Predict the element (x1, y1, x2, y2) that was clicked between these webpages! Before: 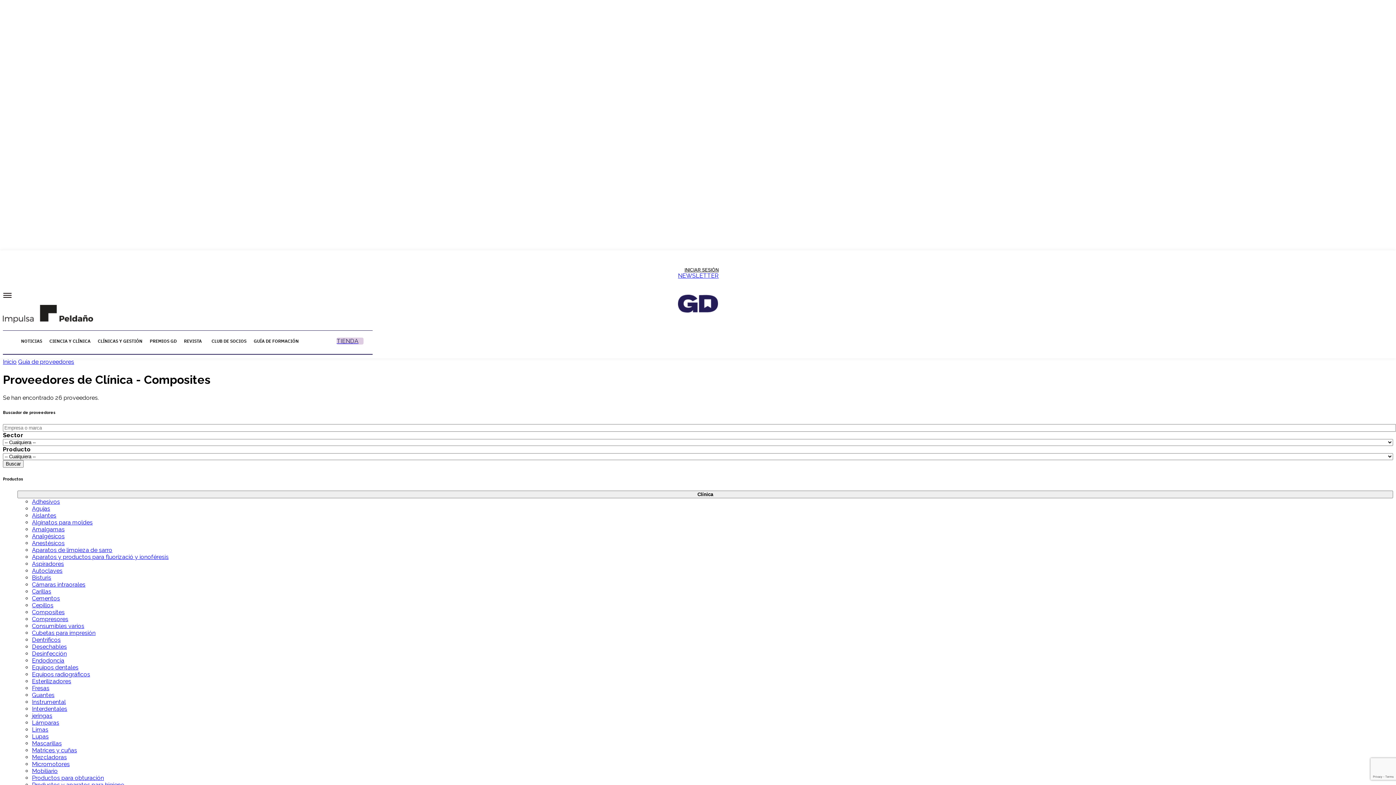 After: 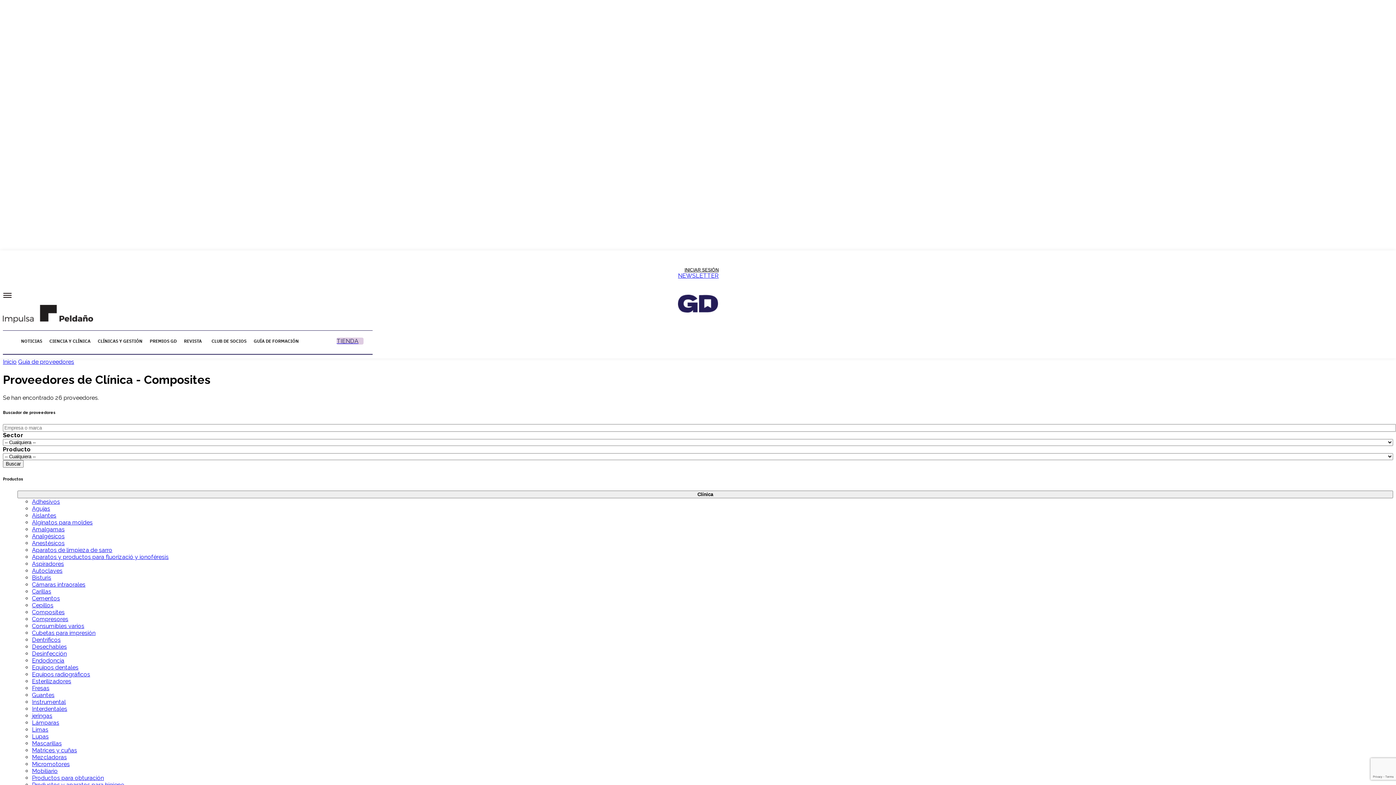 Action: label: Search bbox: (363, 335, 369, 340)